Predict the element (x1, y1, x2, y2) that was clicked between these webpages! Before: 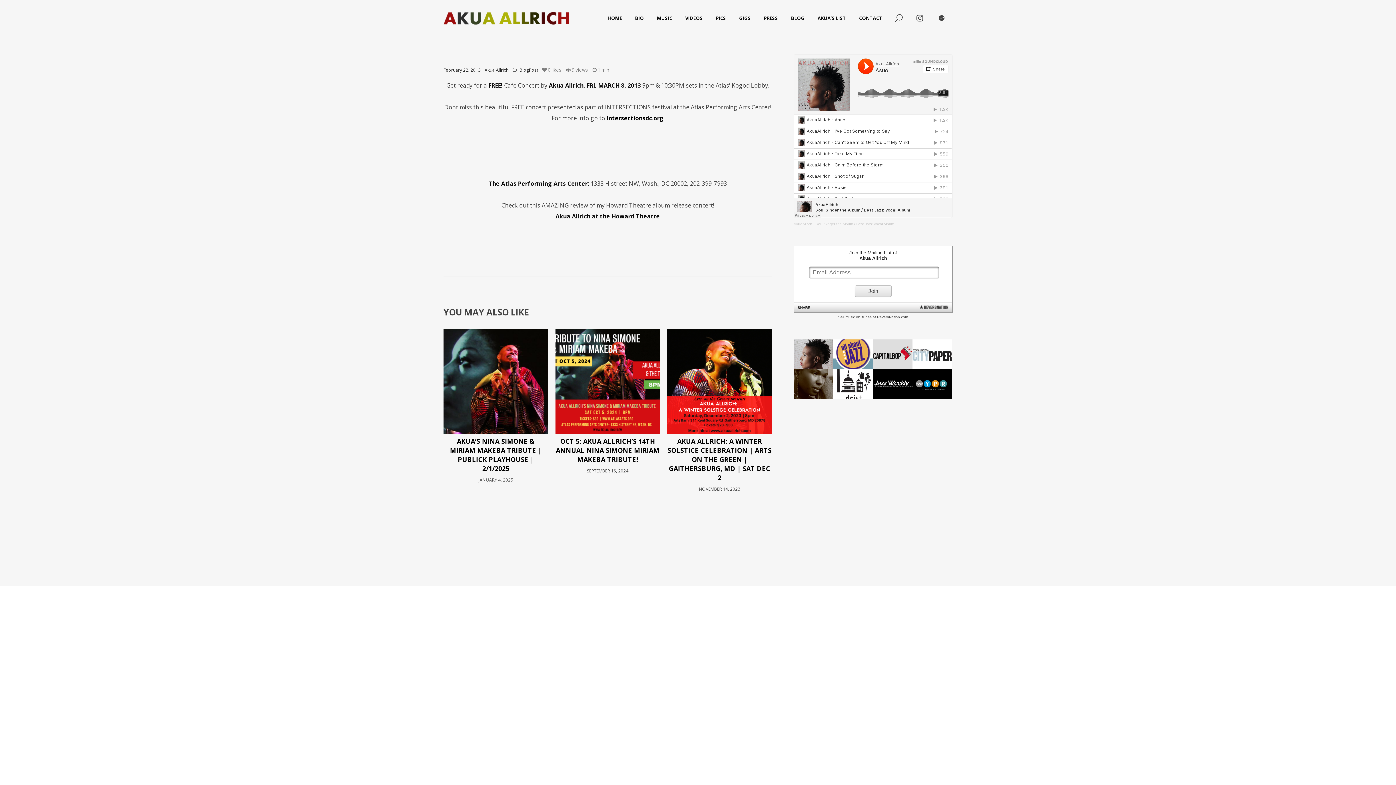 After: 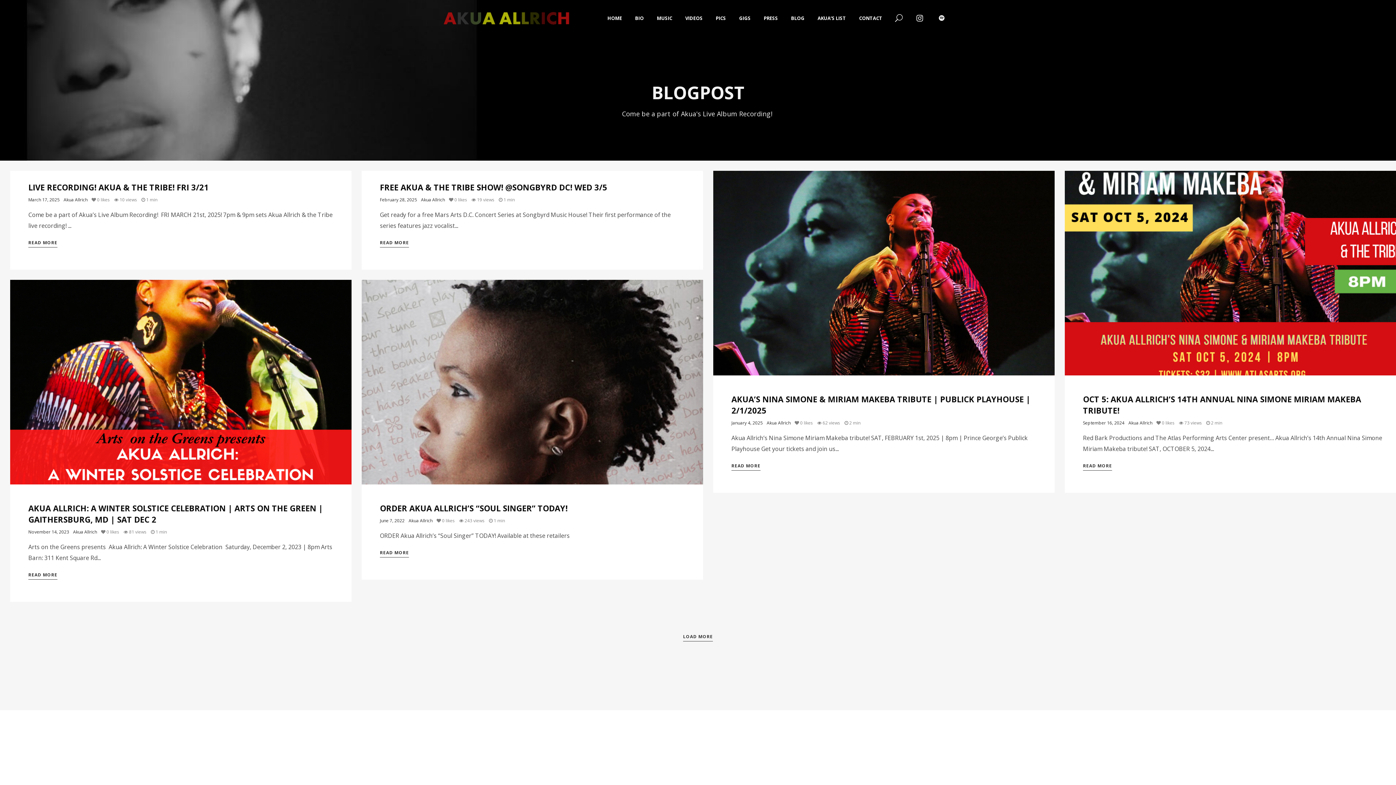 Action: label: BlogPost bbox: (519, 66, 538, 73)